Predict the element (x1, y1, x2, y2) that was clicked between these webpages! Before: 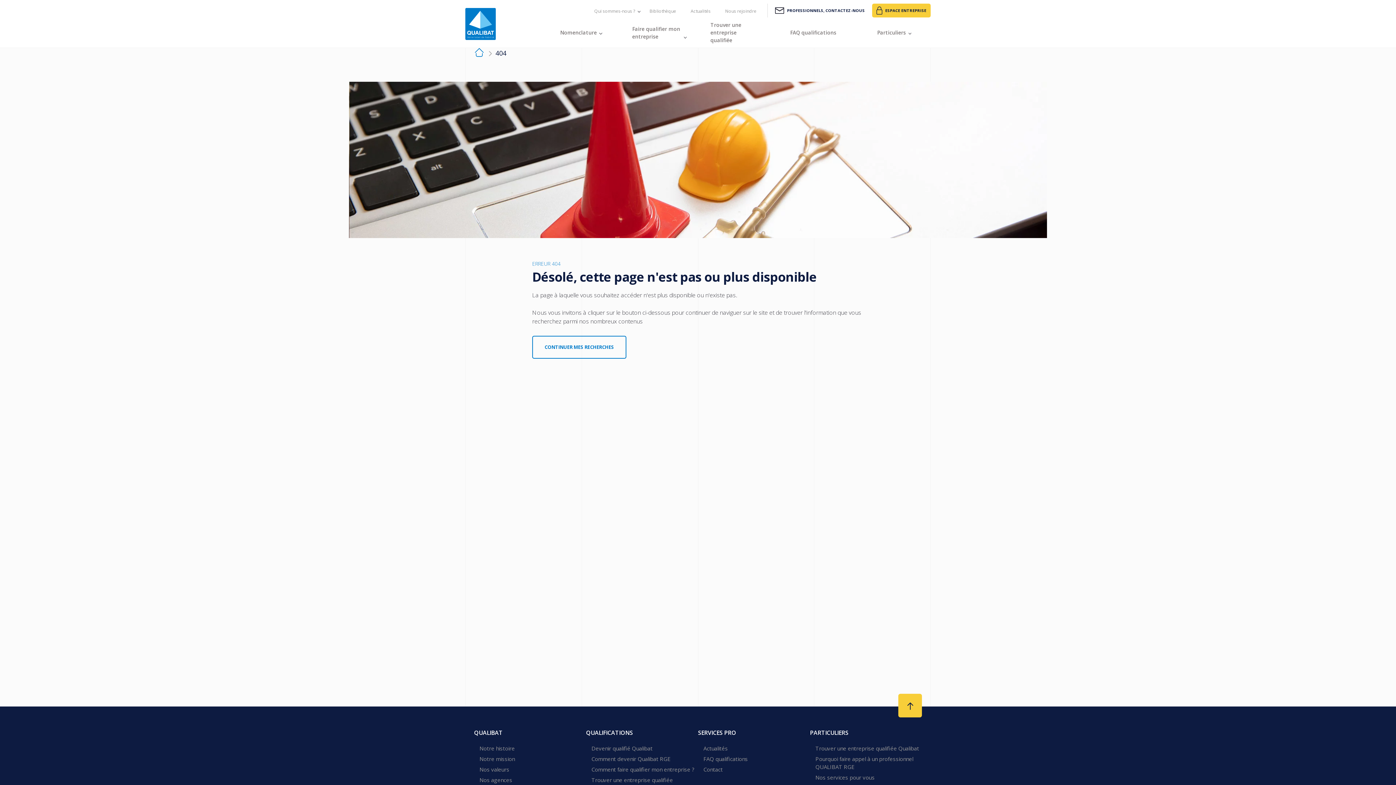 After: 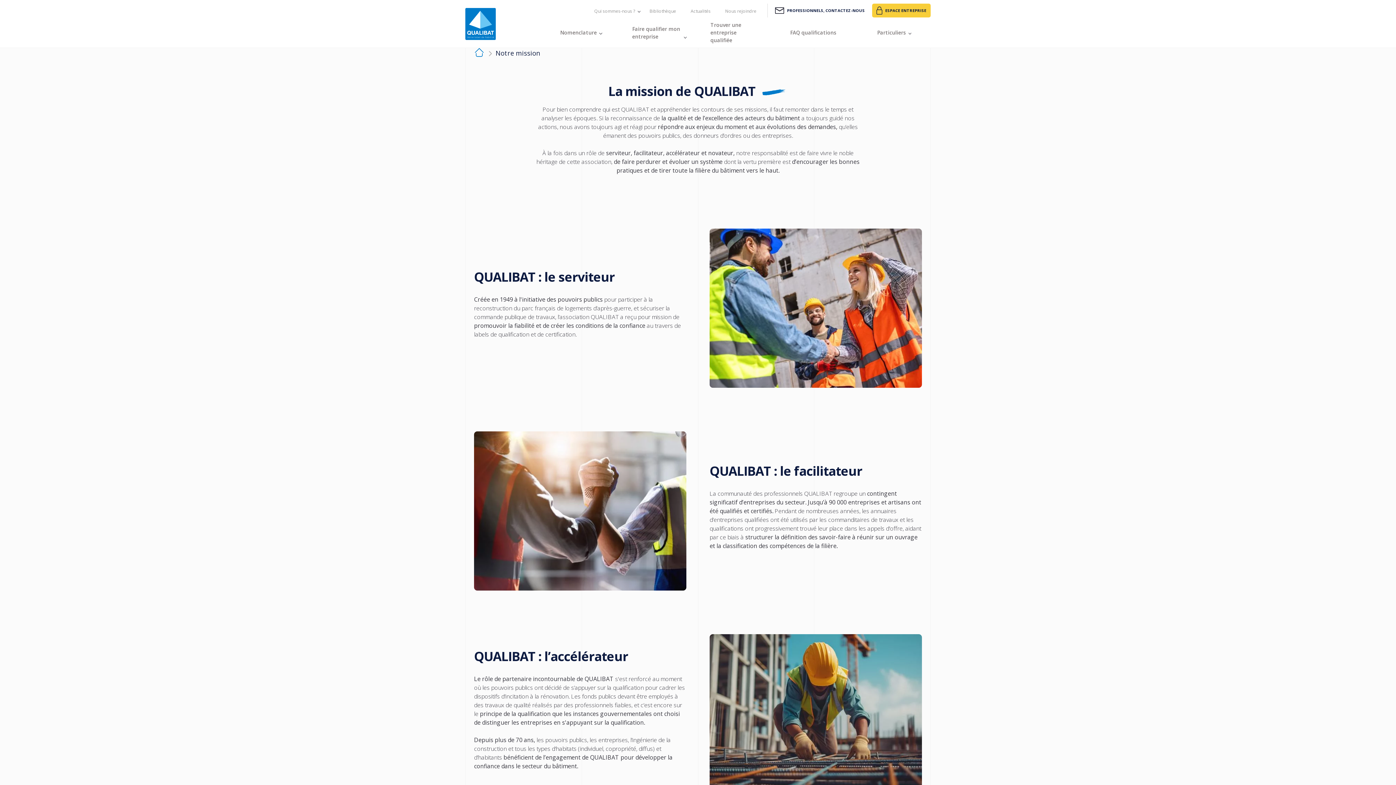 Action: label: Notre mission bbox: (479, 755, 514, 762)